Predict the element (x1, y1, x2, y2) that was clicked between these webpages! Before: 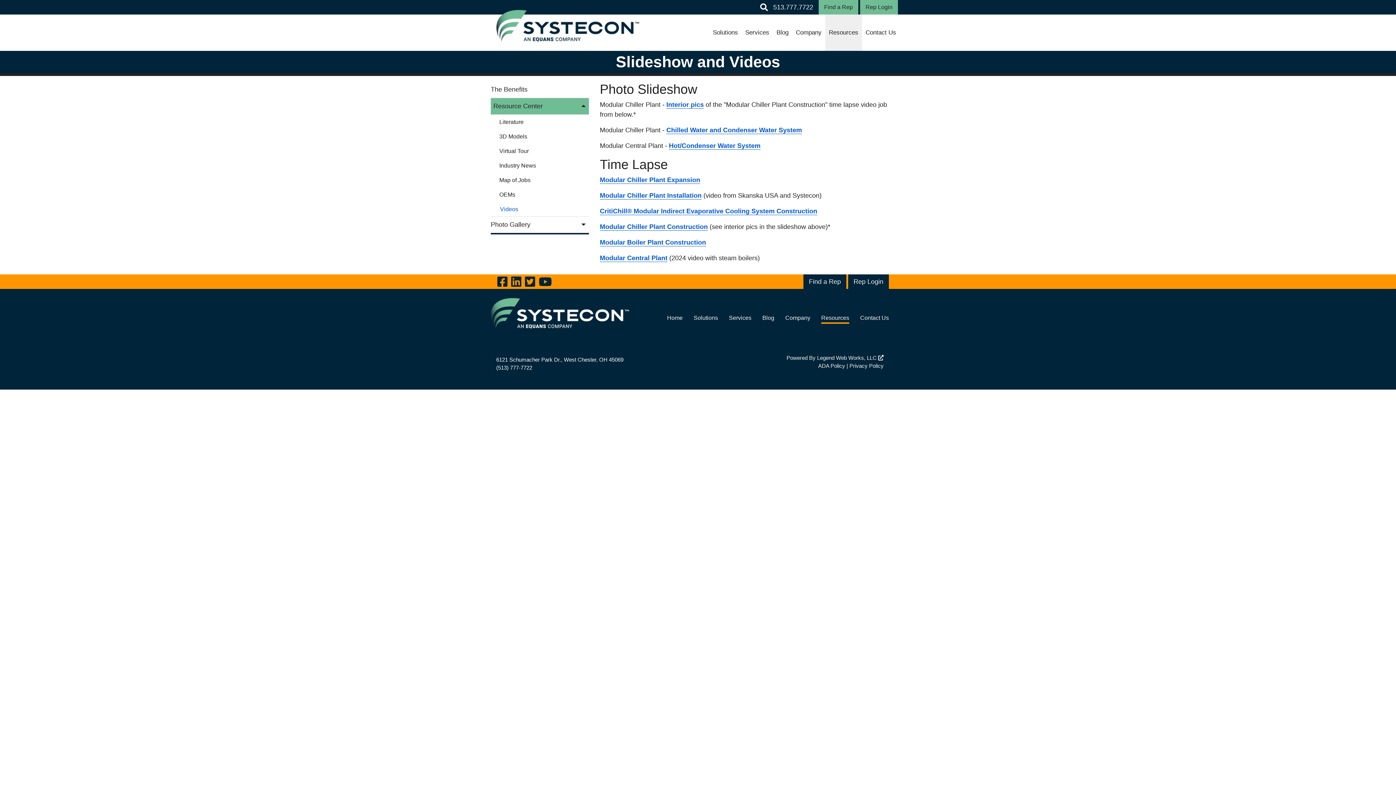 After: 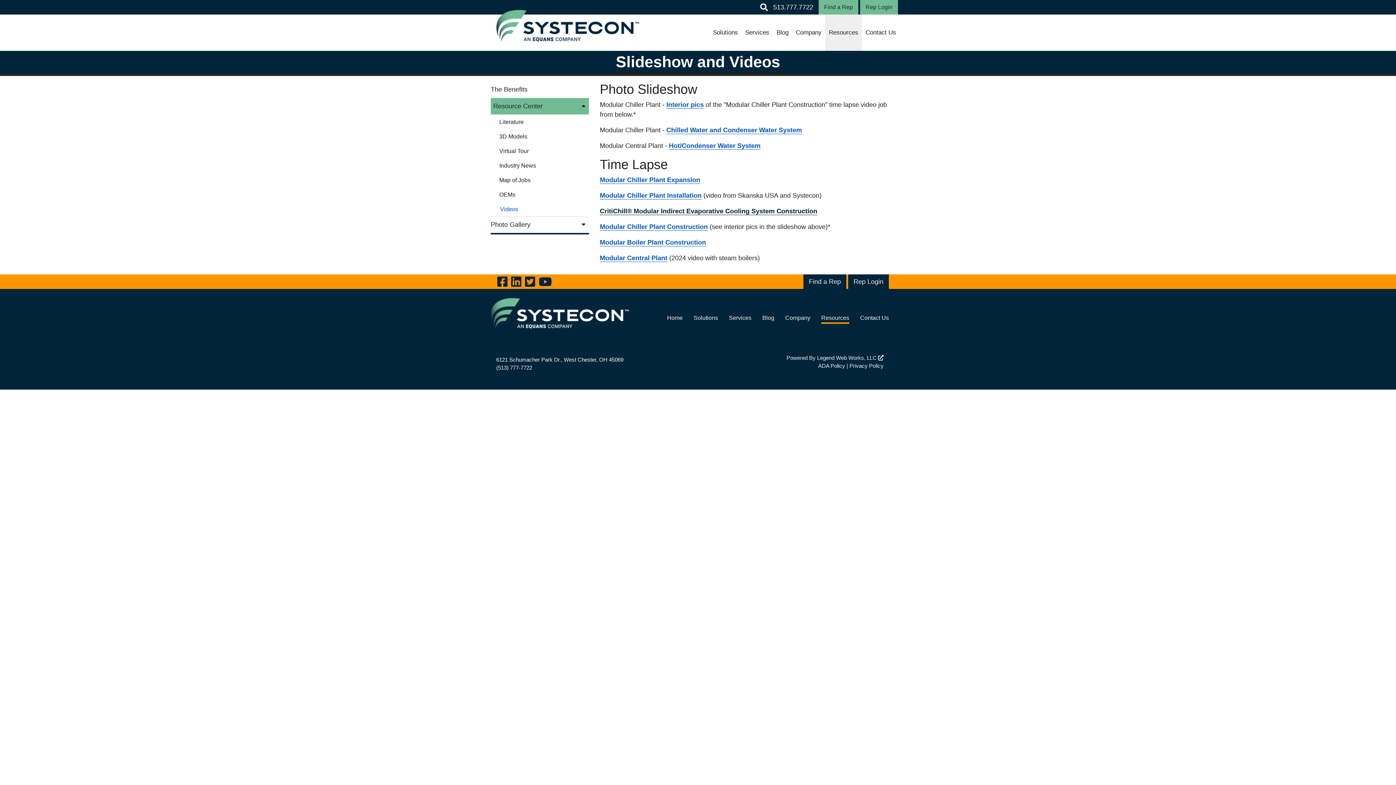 Action: label: CritiChill® Modular Indirect Evaporative Cooling System Construction bbox: (600, 207, 817, 215)